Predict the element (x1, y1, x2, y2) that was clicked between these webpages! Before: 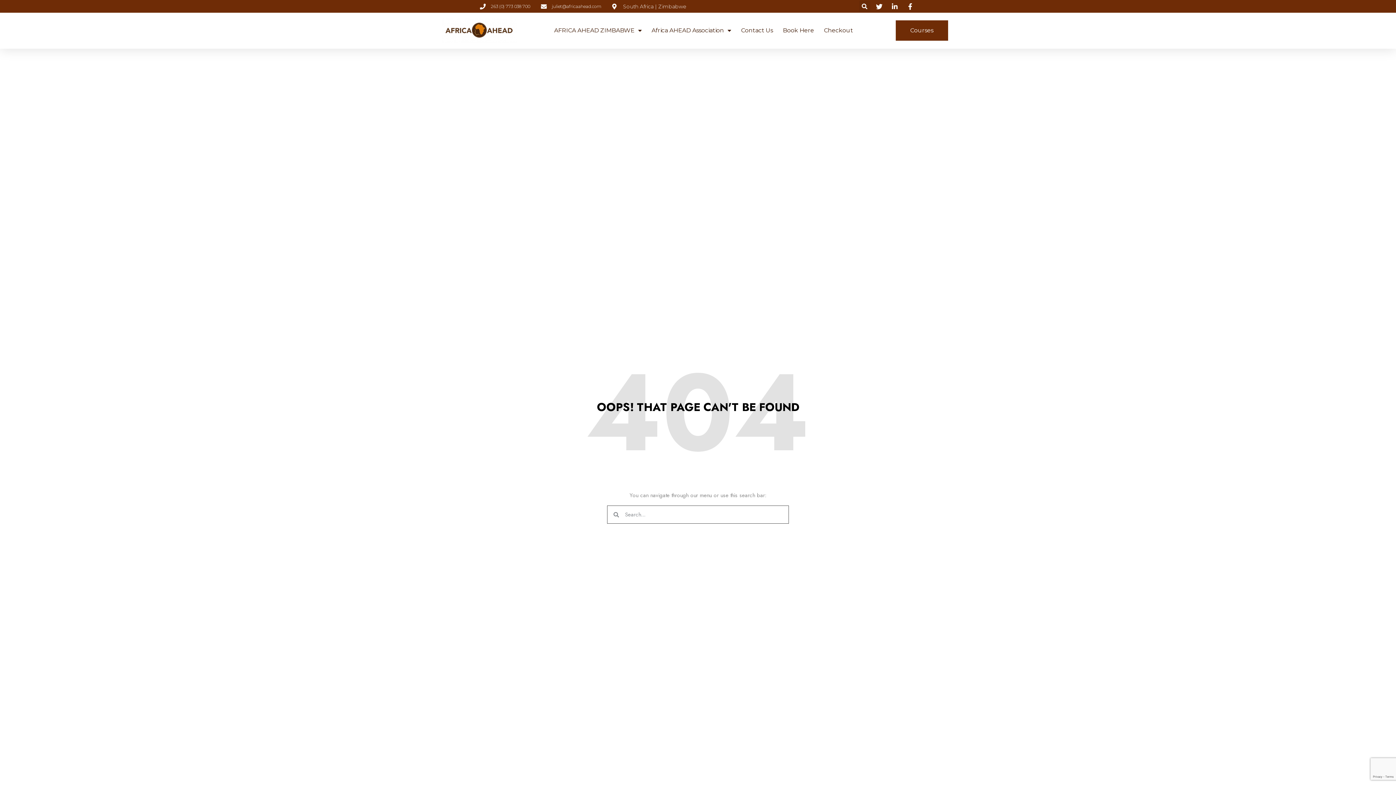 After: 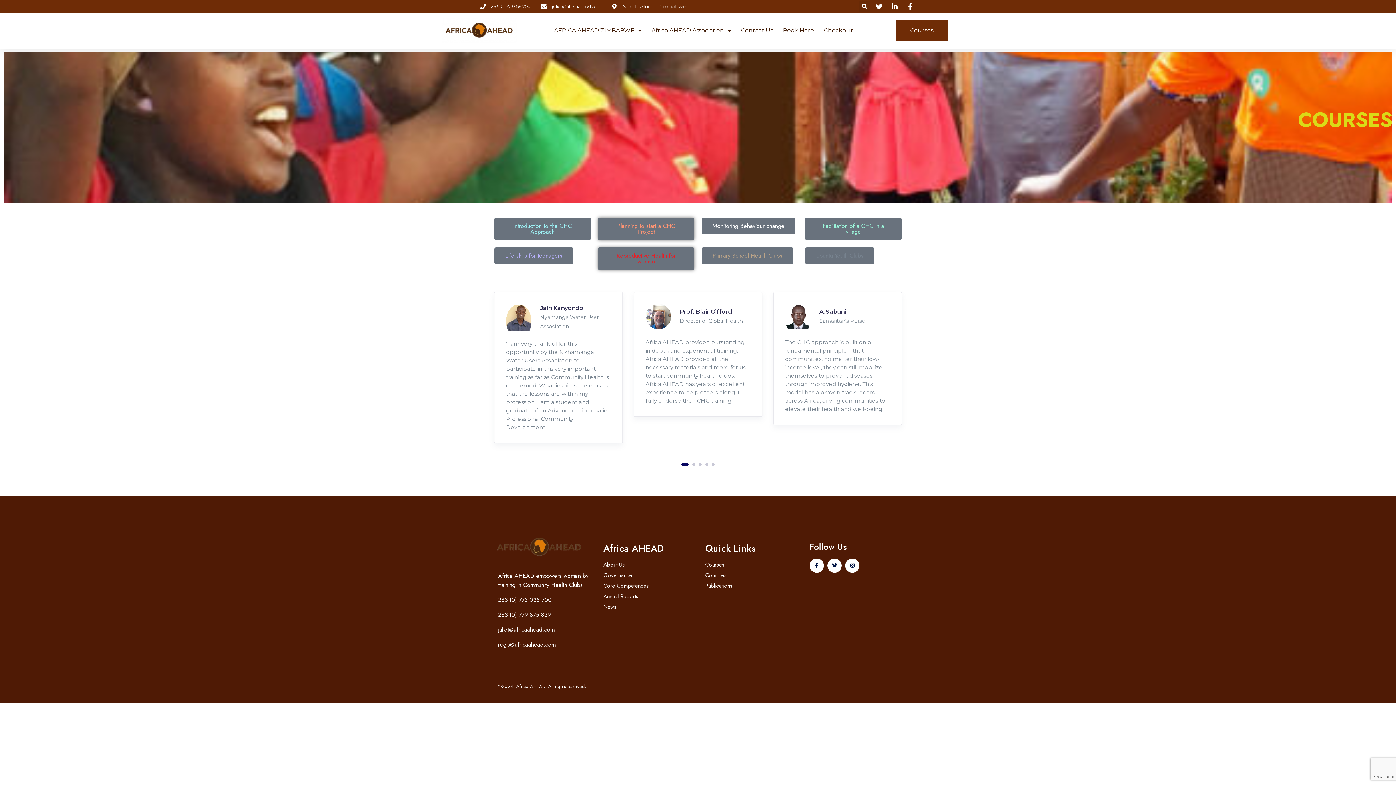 Action: label: Courses bbox: (895, 20, 948, 40)